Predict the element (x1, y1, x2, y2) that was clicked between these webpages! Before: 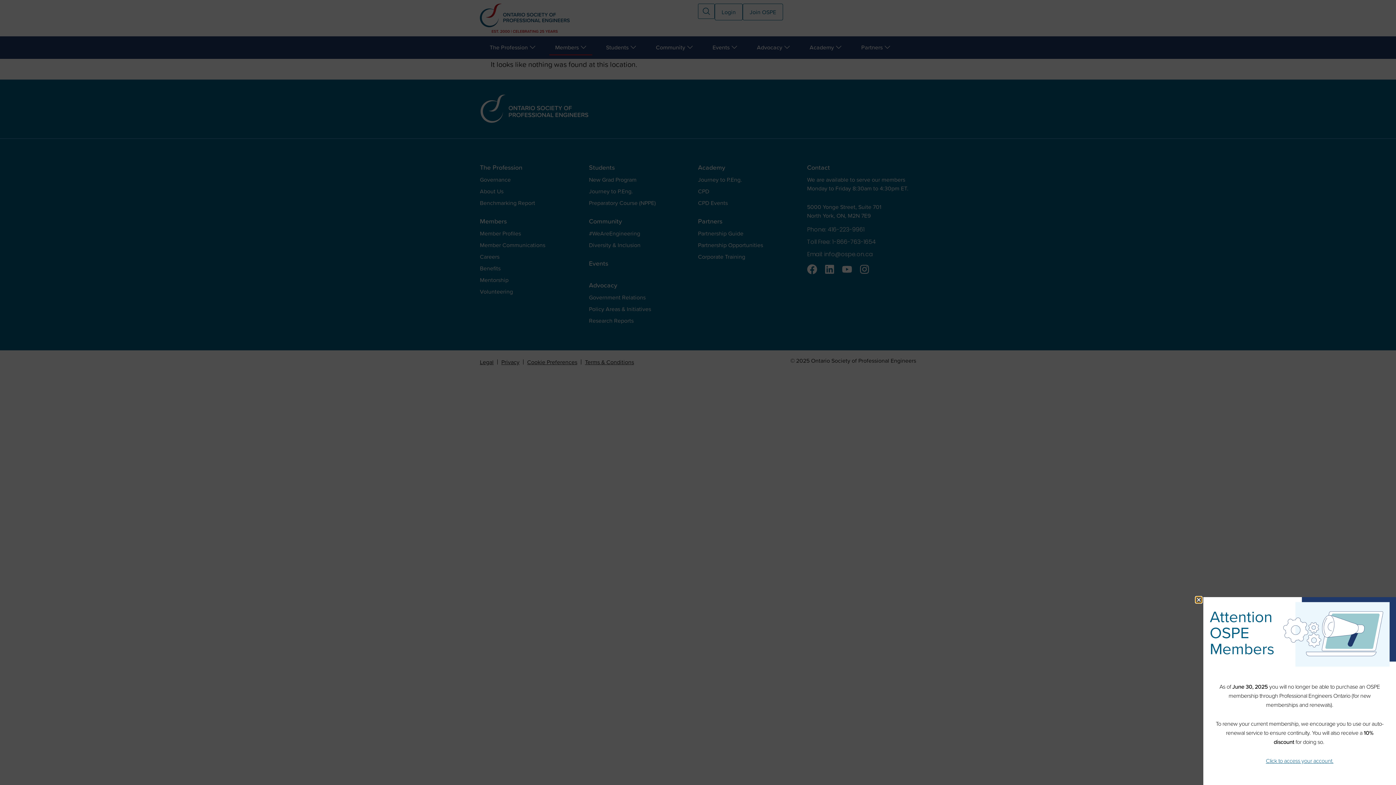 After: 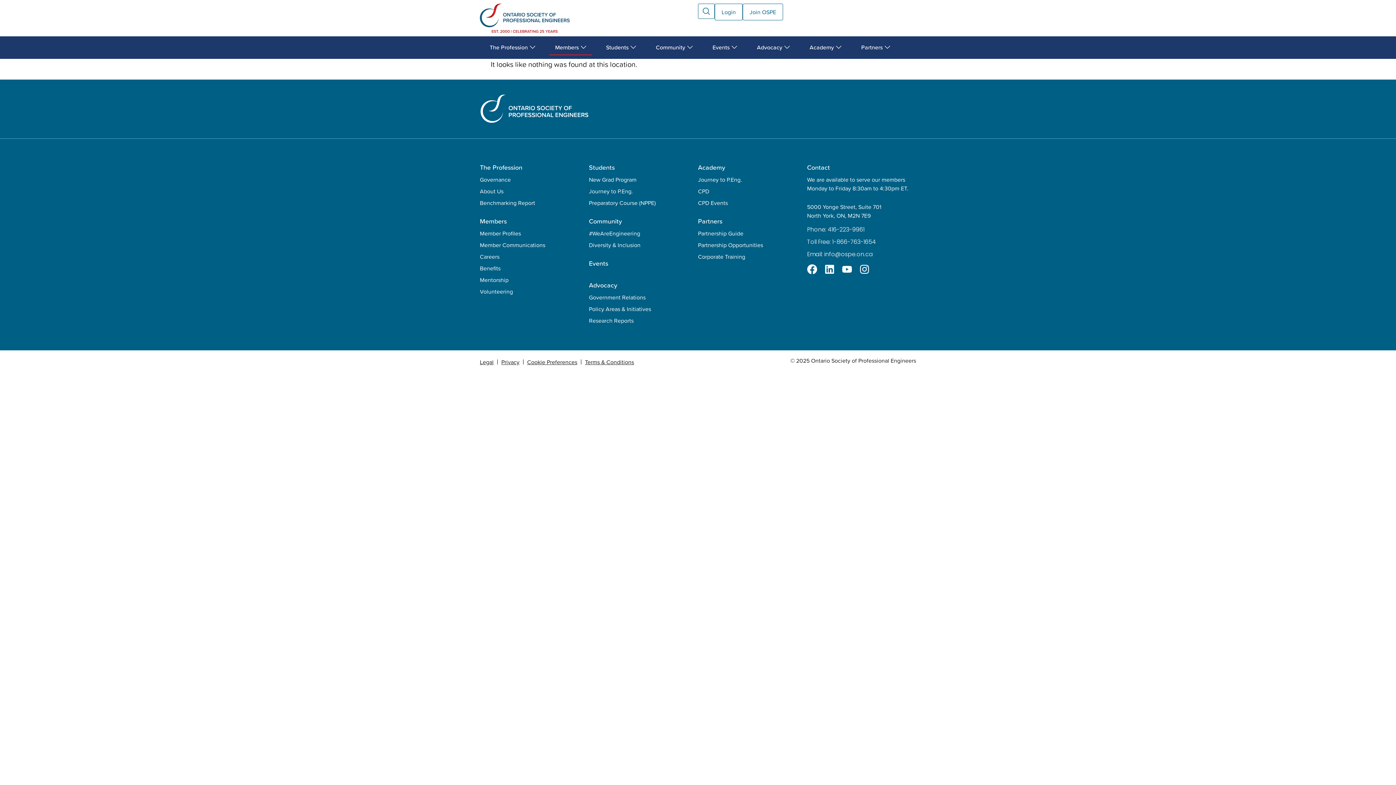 Action: label: Close bbox: (1196, 597, 1201, 603)